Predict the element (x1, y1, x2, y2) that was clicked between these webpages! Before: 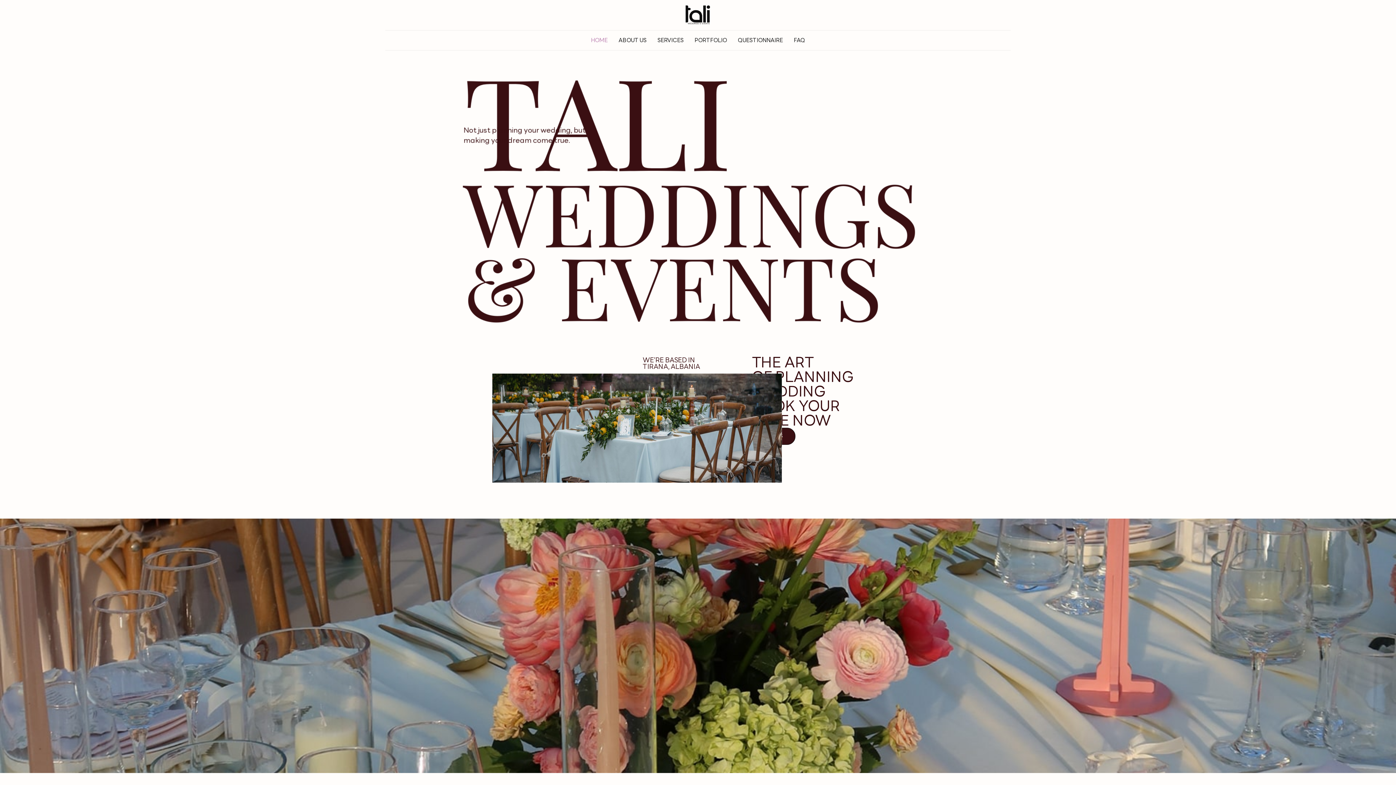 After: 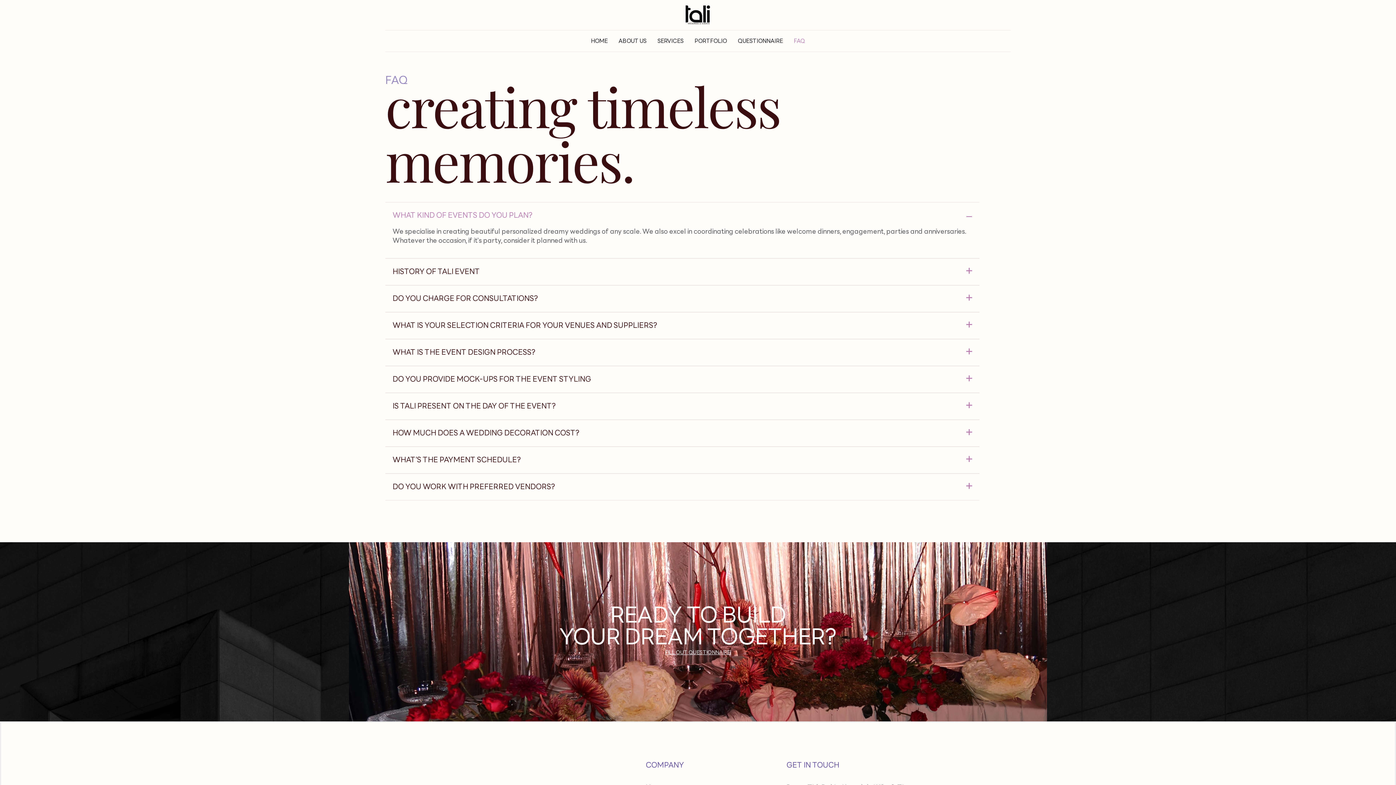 Action: label: FAQ bbox: (788, 34, 810, 46)